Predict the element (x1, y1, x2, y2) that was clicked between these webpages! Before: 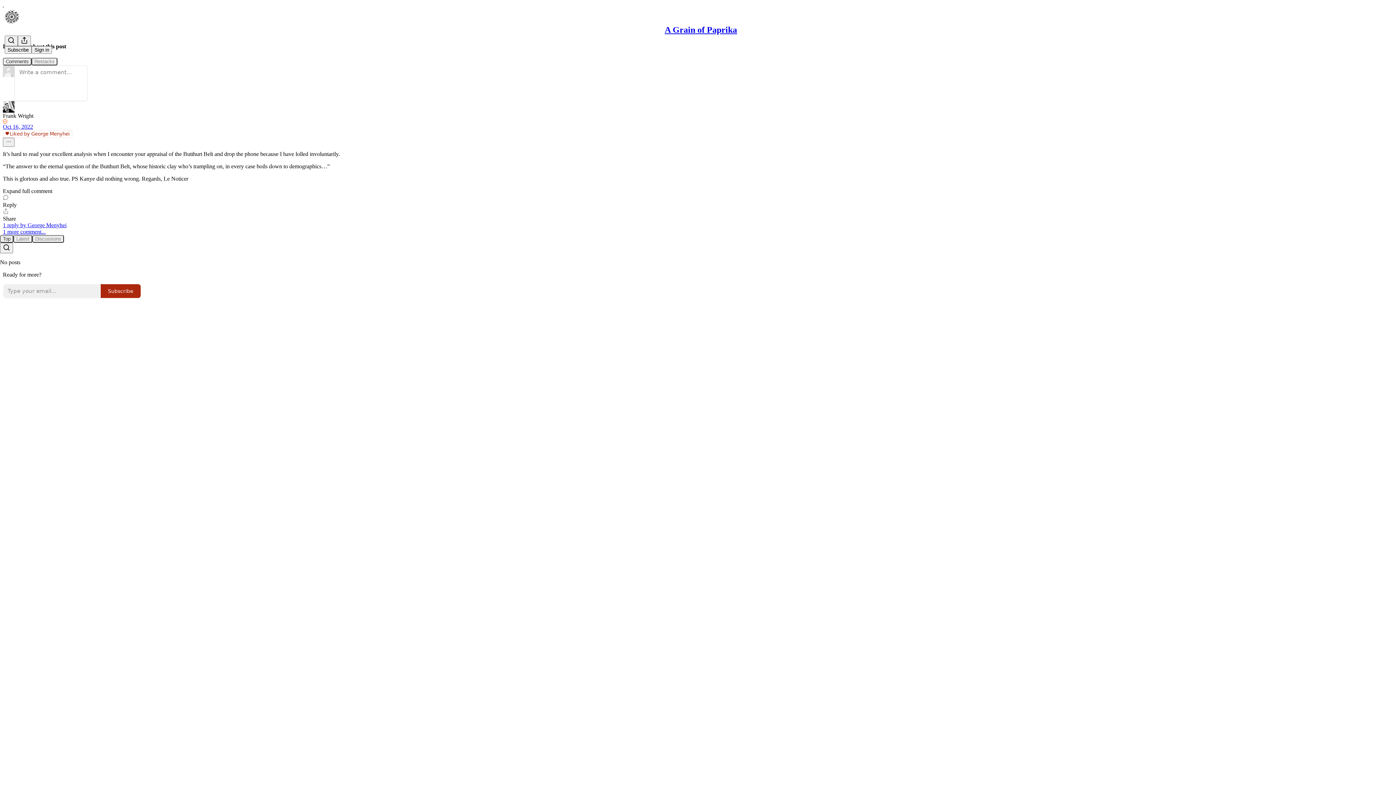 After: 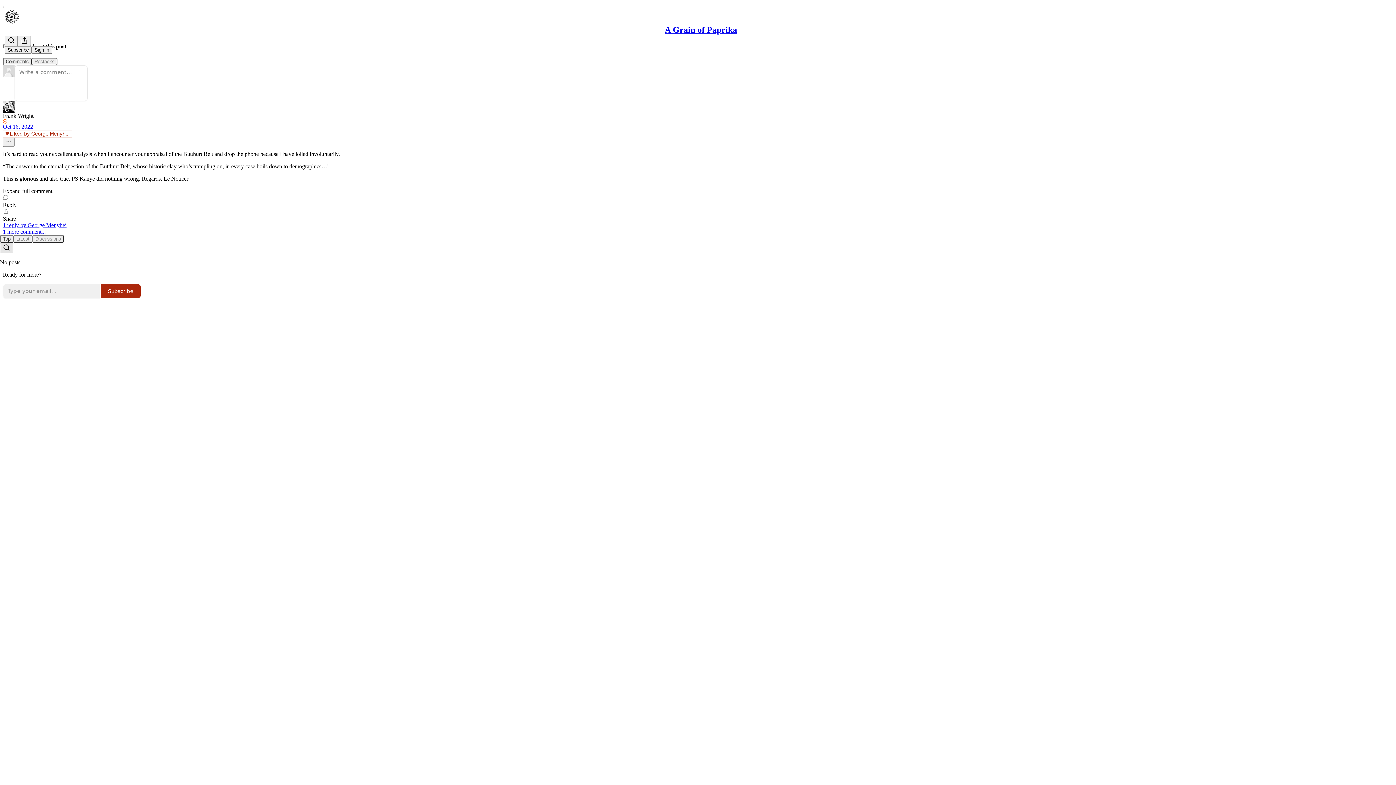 Action: bbox: (0, 242, 13, 253) label: Search